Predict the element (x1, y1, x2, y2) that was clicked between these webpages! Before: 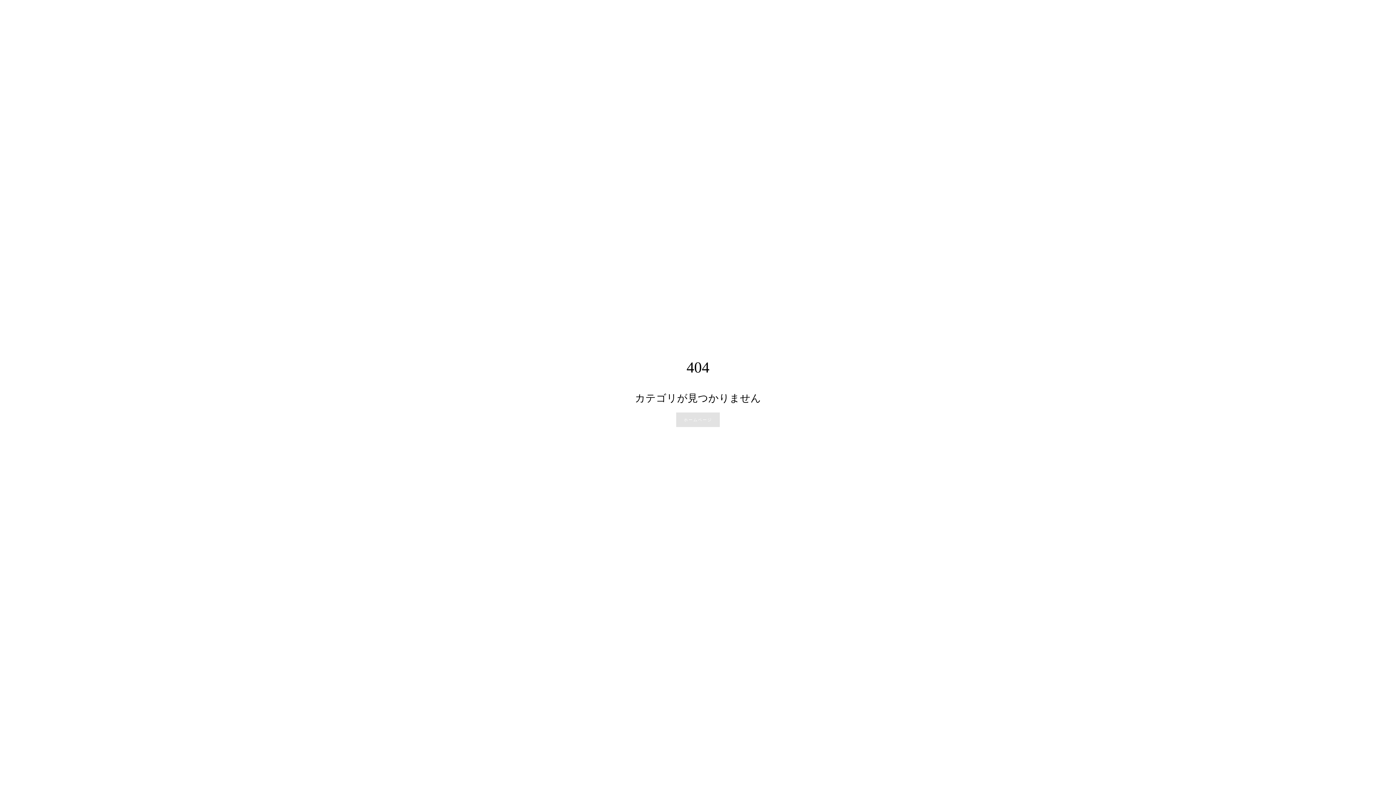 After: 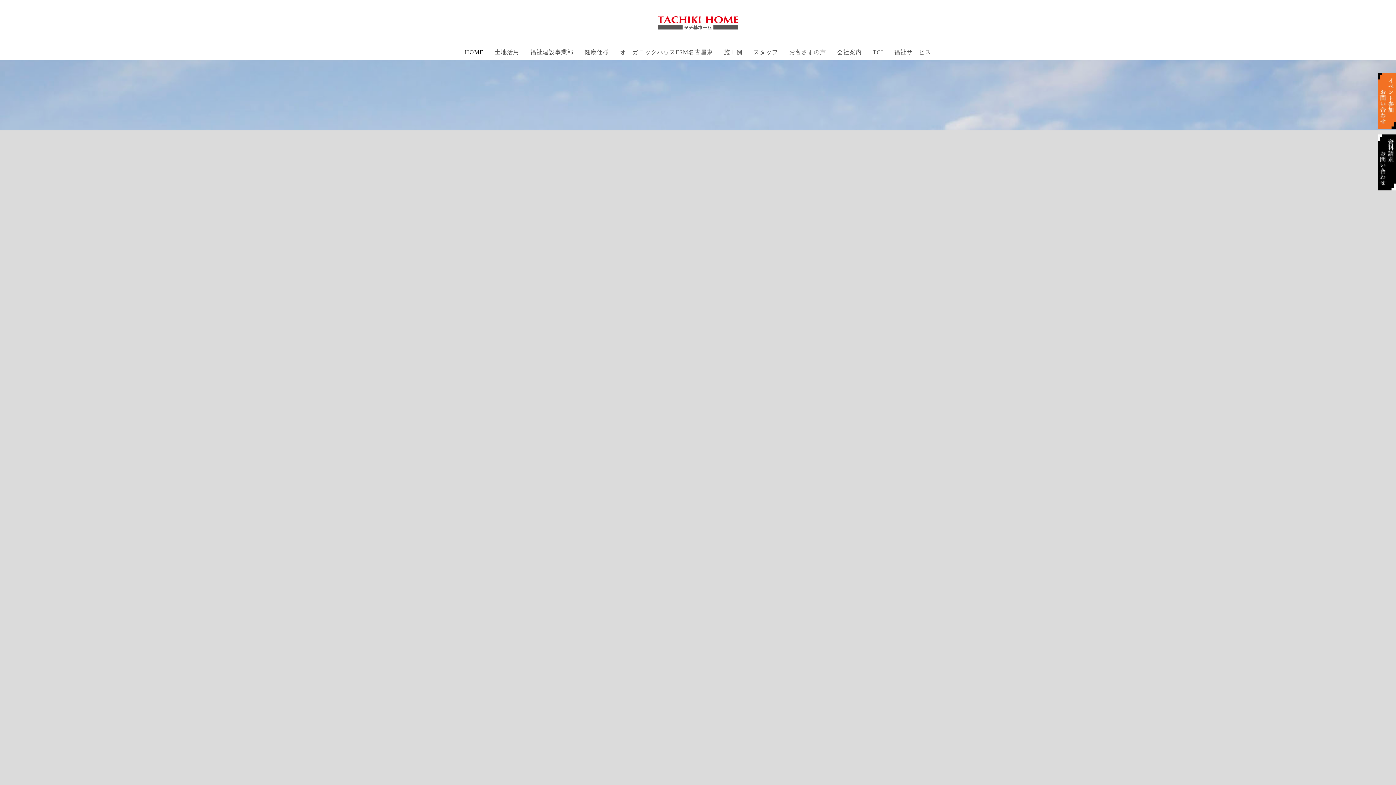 Action: label: ホームページ bbox: (676, 412, 720, 427)